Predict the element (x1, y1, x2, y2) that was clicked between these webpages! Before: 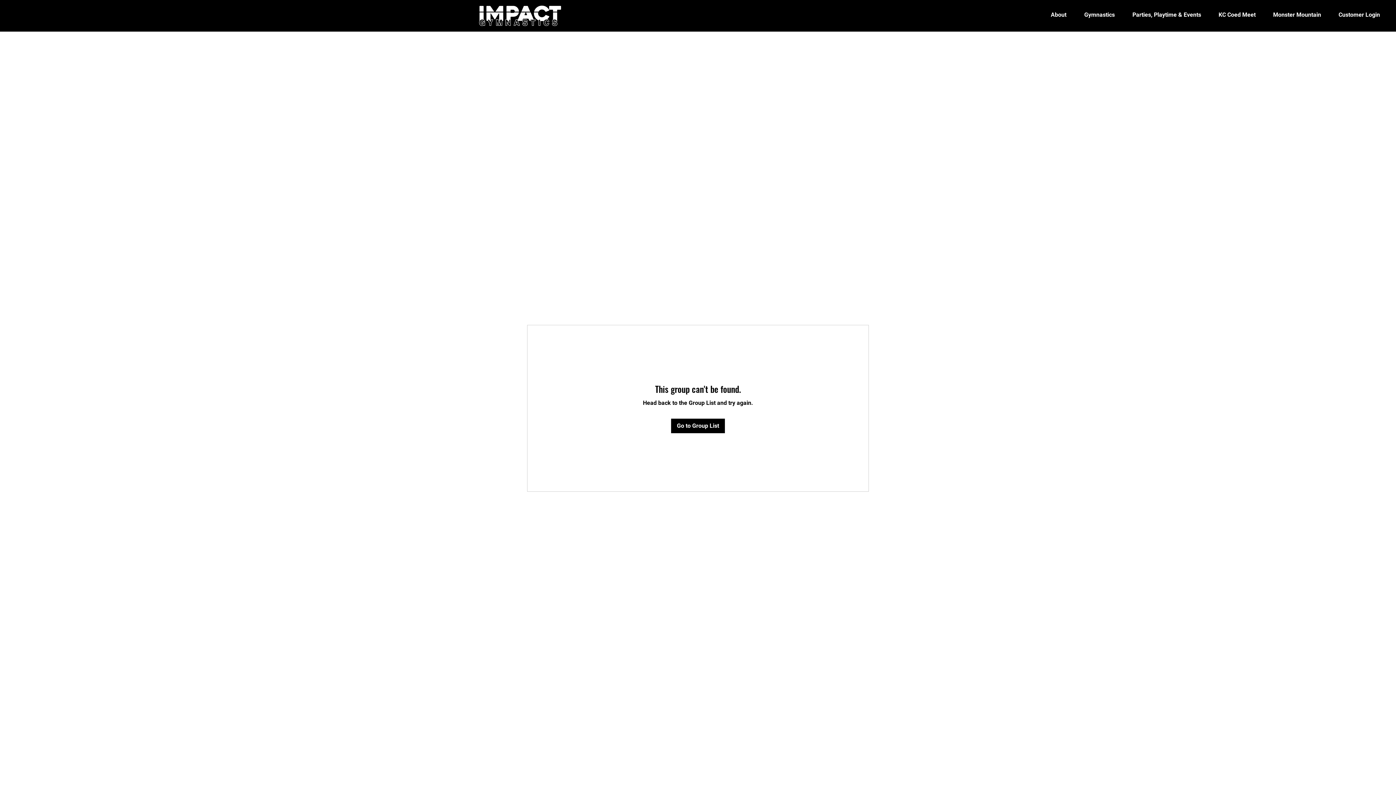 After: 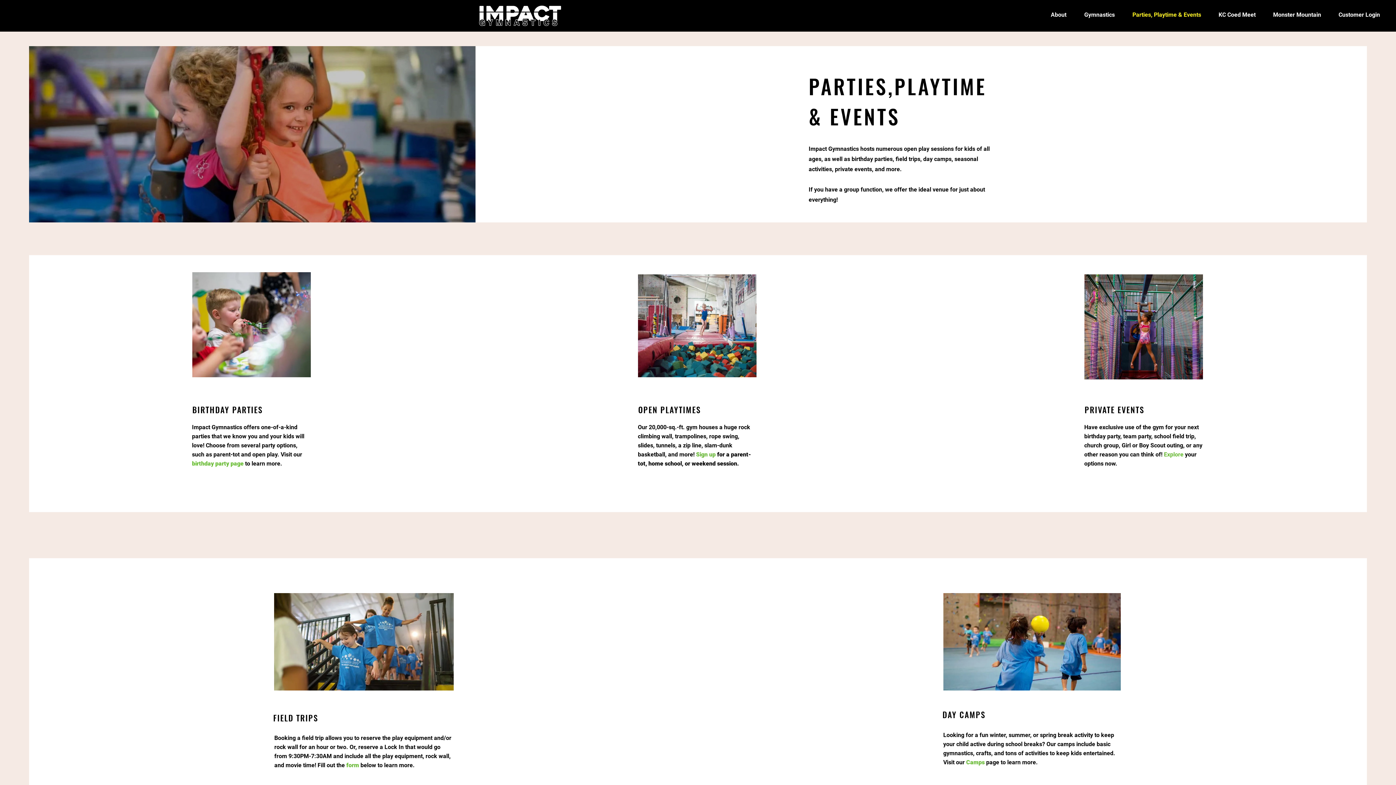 Action: label: Parties, Playtime & Events bbox: (1124, 7, 1210, 22)